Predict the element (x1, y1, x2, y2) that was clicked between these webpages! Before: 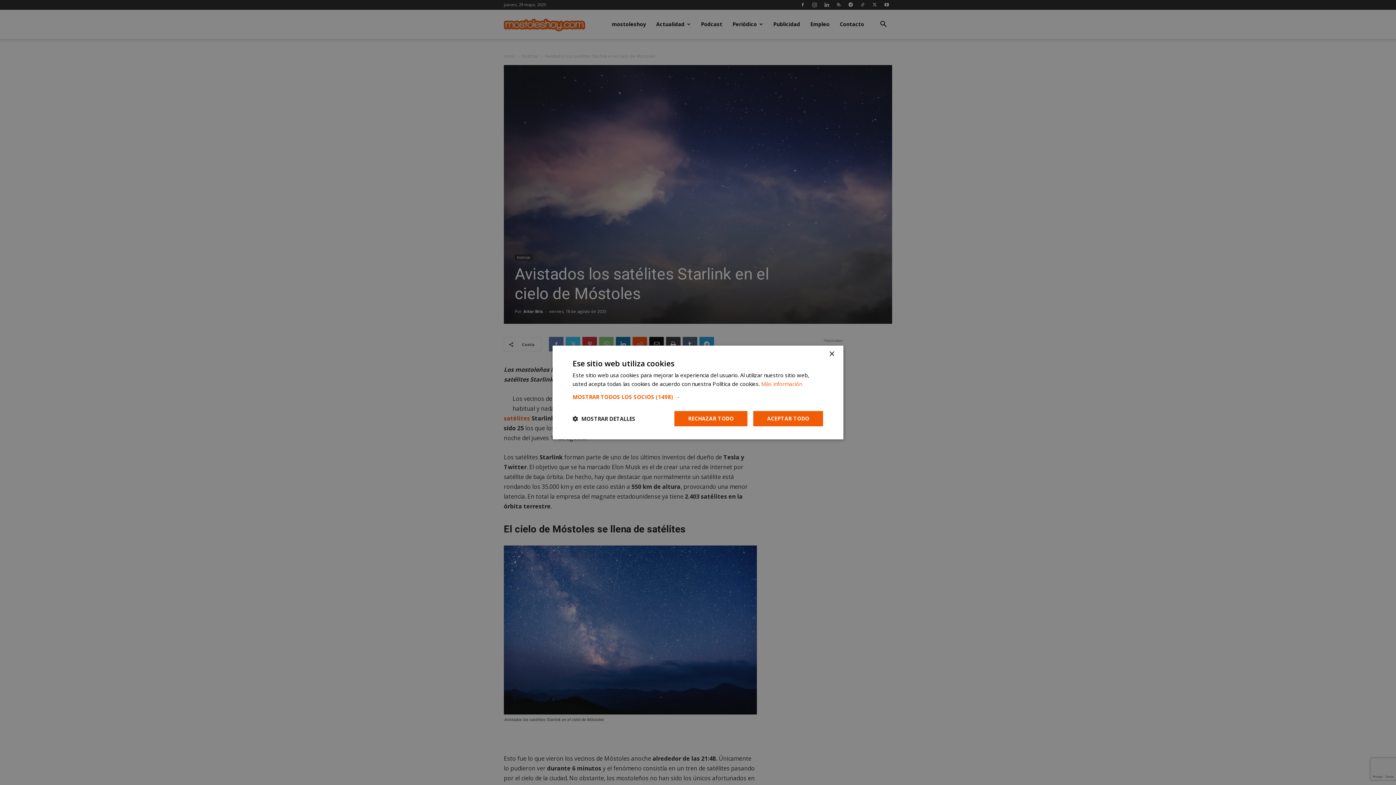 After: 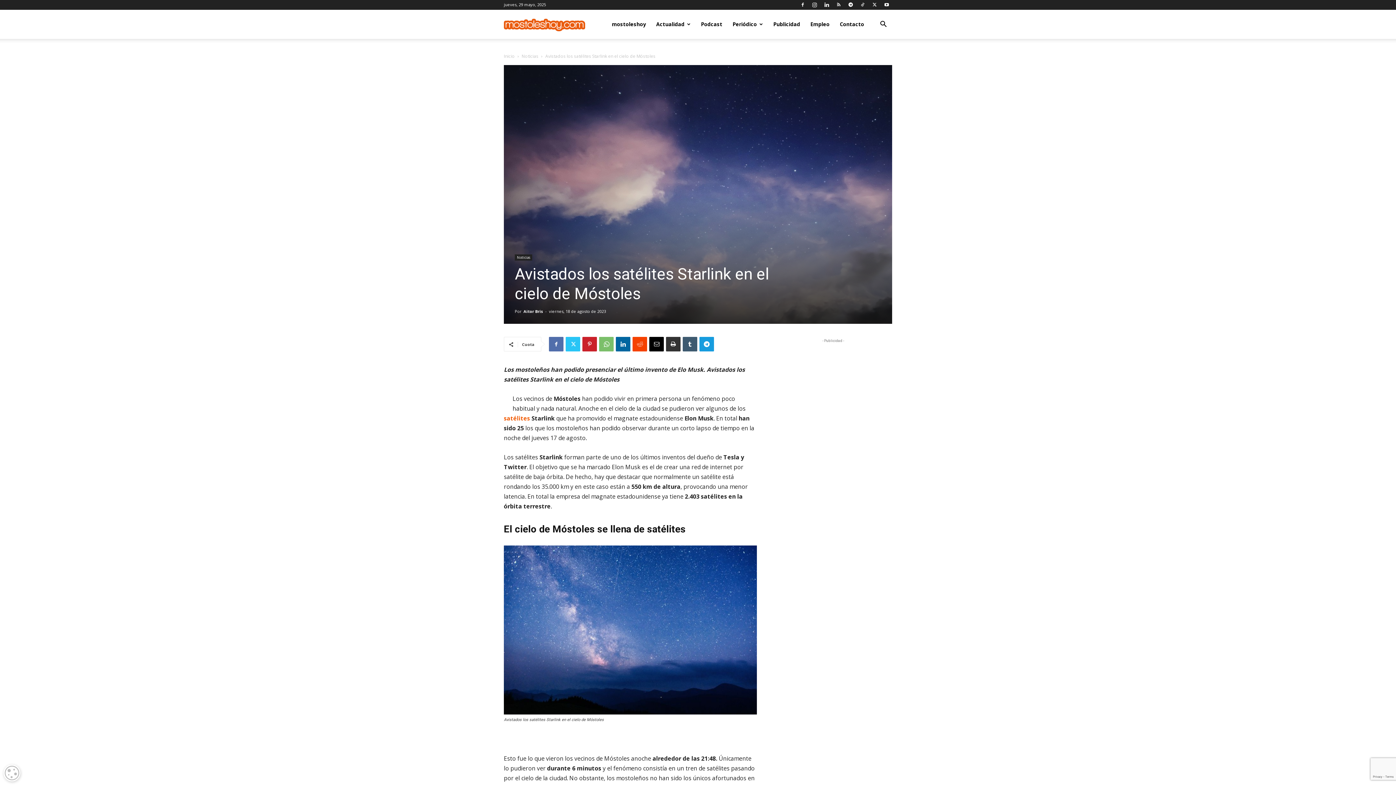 Action: bbox: (753, 410, 823, 426) label: ACEPTAR TODO